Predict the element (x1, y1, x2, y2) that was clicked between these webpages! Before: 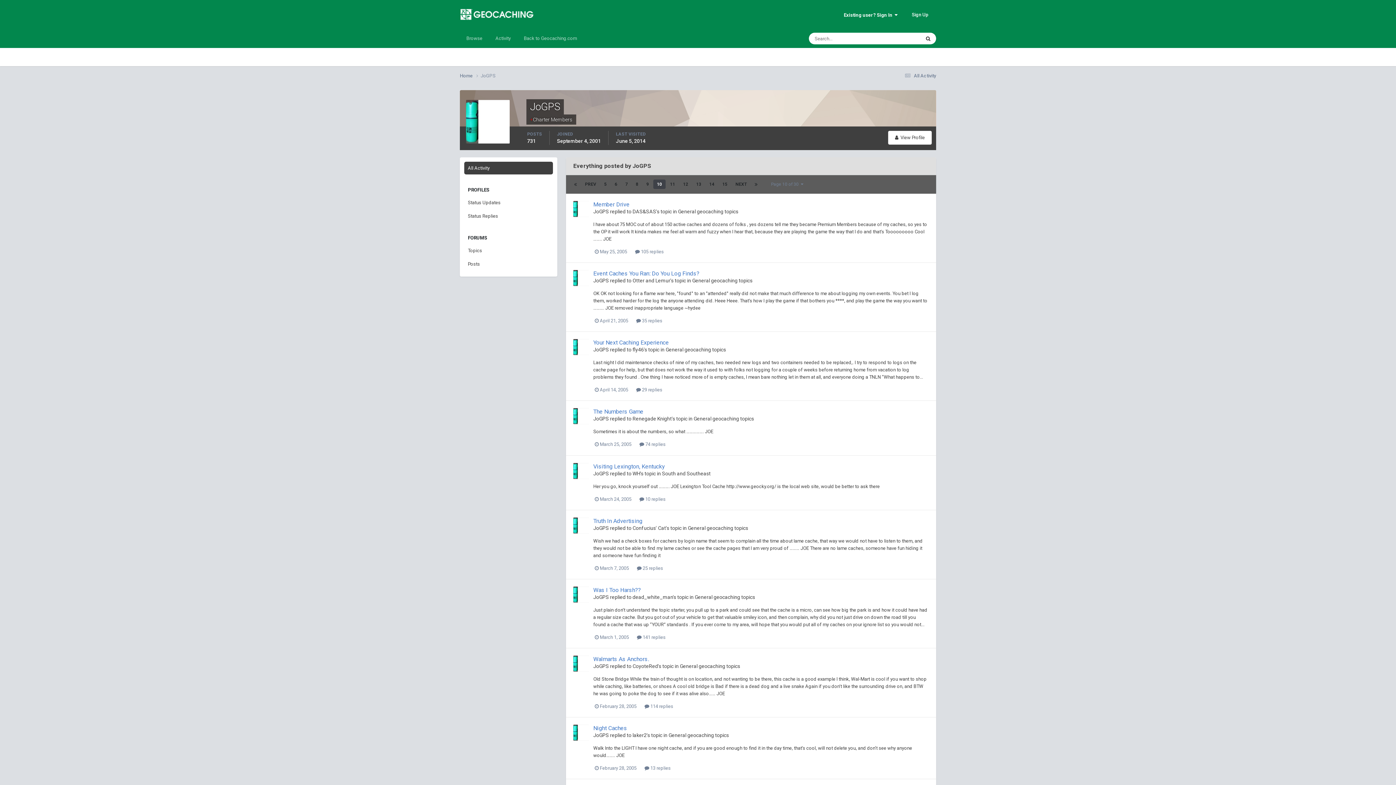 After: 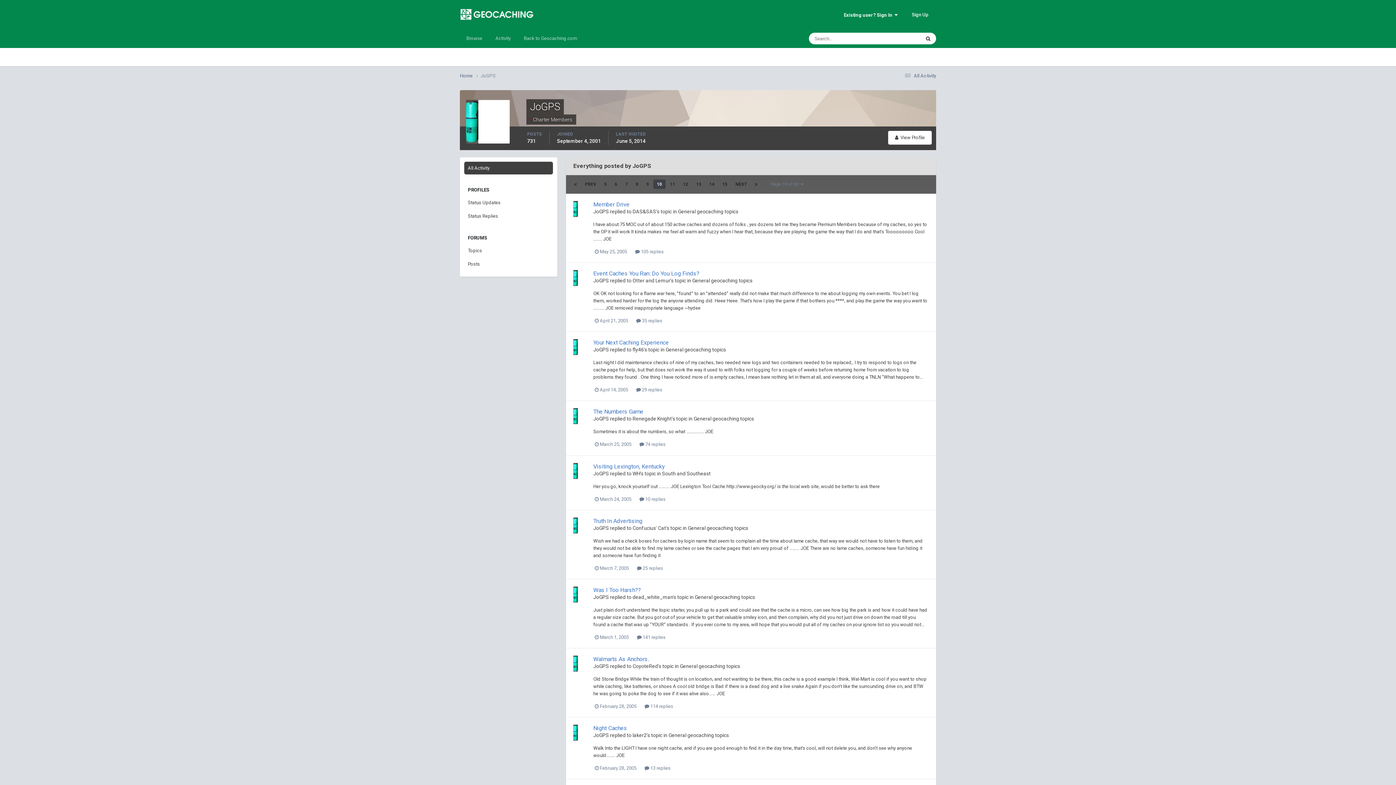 Action: label: JoGPS bbox: (593, 208, 609, 214)